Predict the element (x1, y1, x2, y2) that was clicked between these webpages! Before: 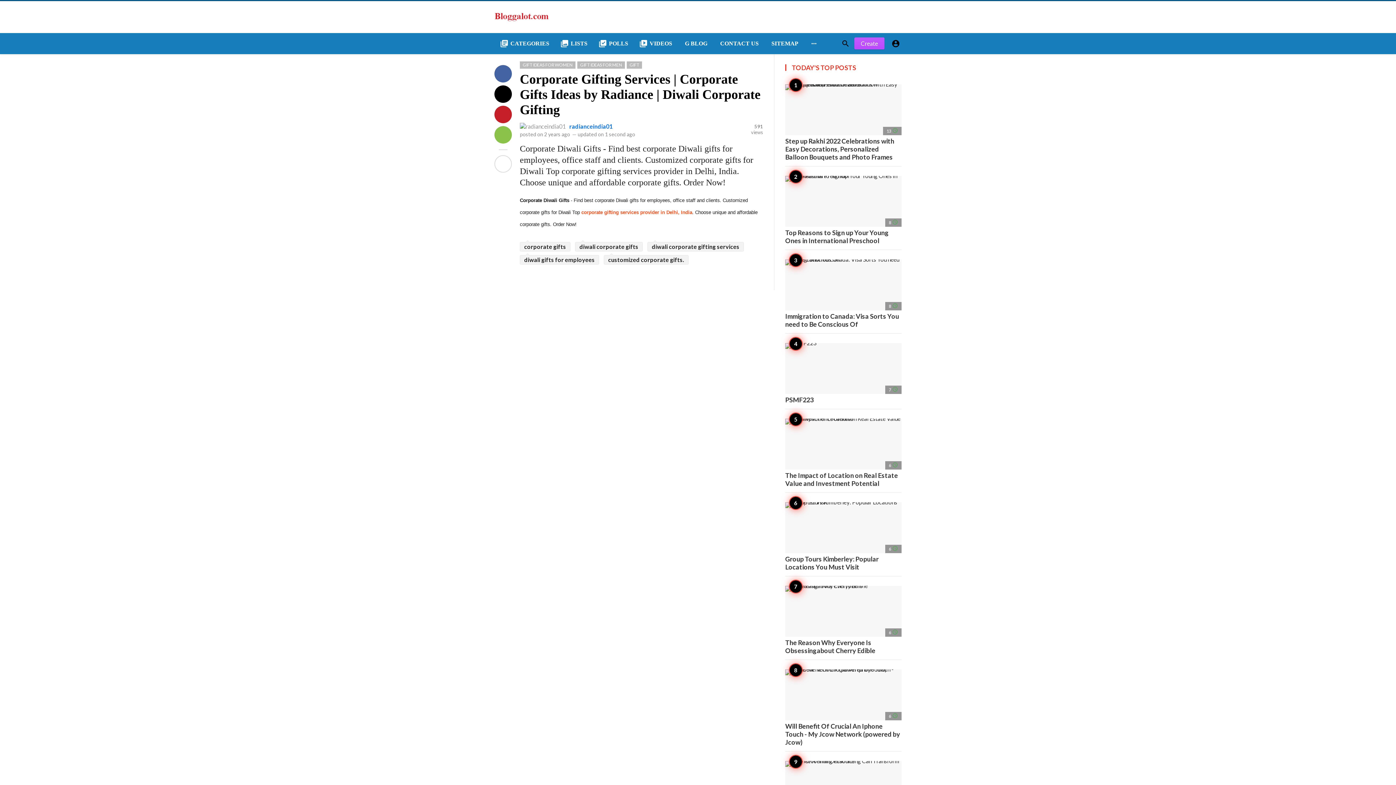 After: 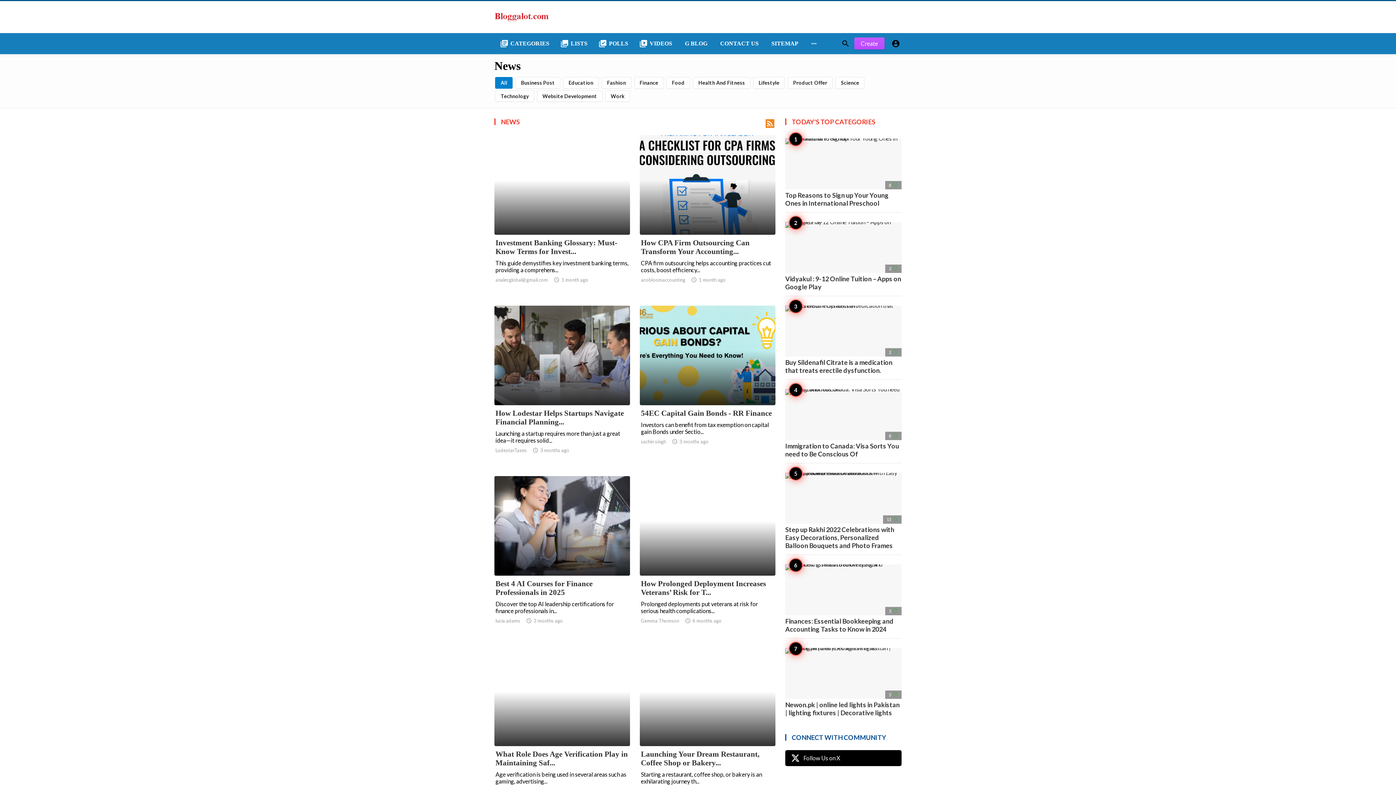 Action: bbox: (494, 33, 554, 54) label: library_books
CATEGORIES